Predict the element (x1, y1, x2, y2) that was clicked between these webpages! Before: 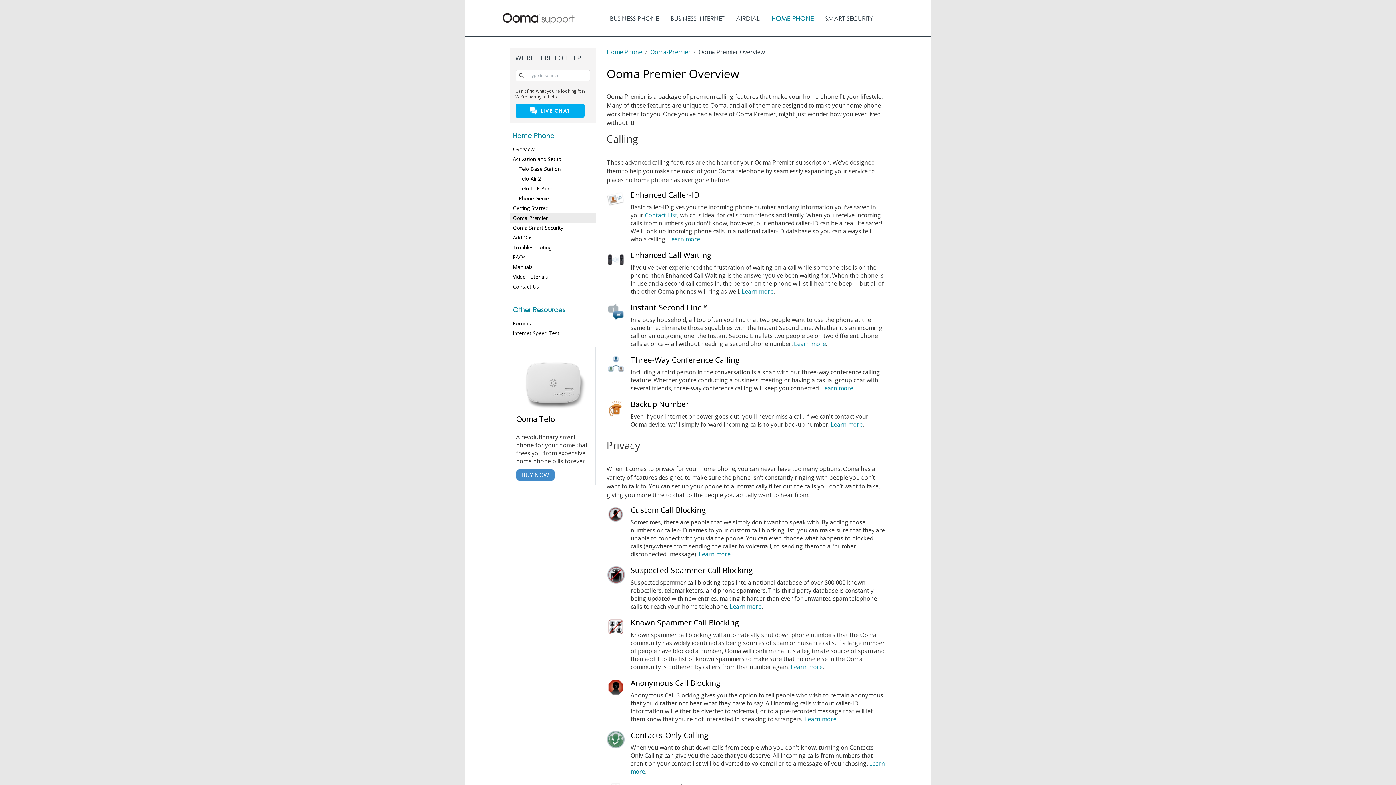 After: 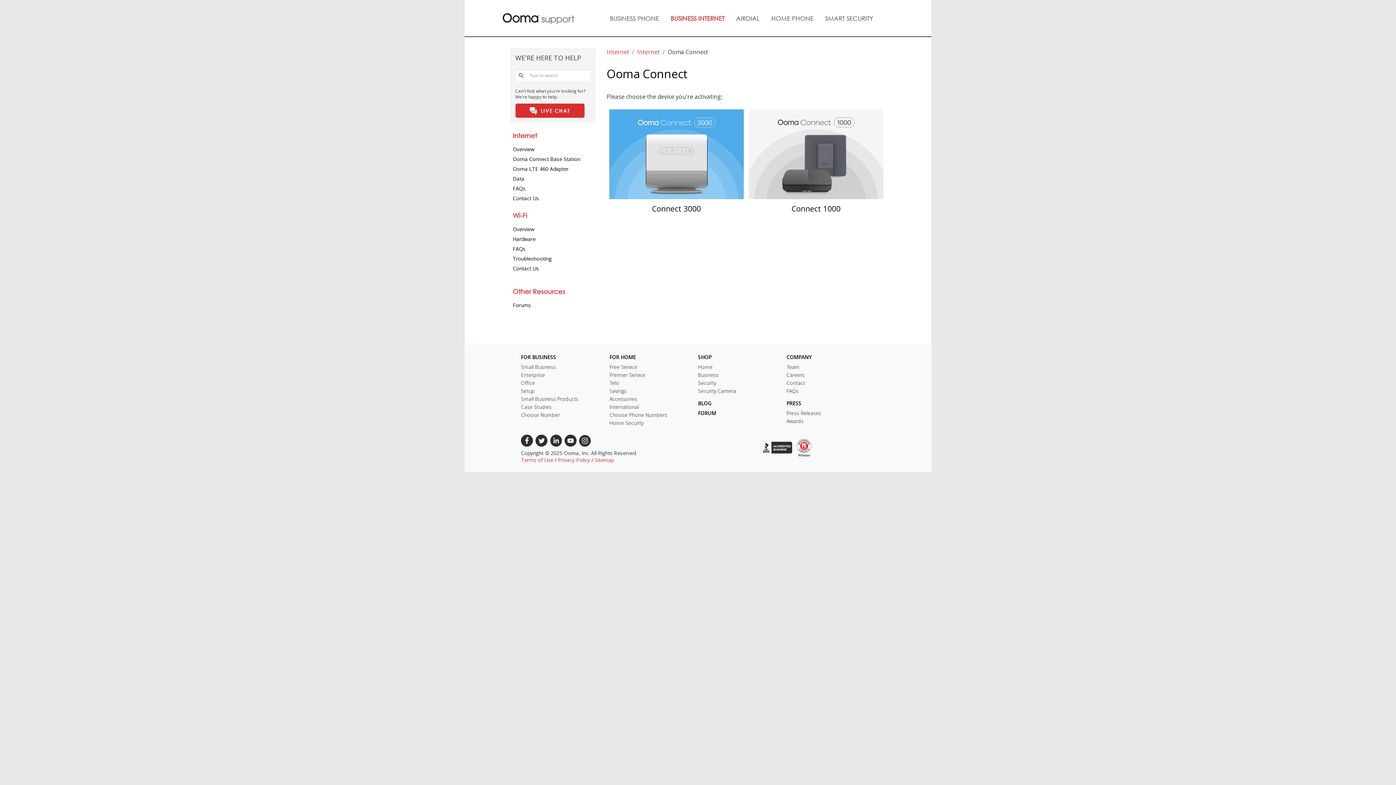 Action: label: BUSINESS INTERNET bbox: (670, 14, 724, 27)